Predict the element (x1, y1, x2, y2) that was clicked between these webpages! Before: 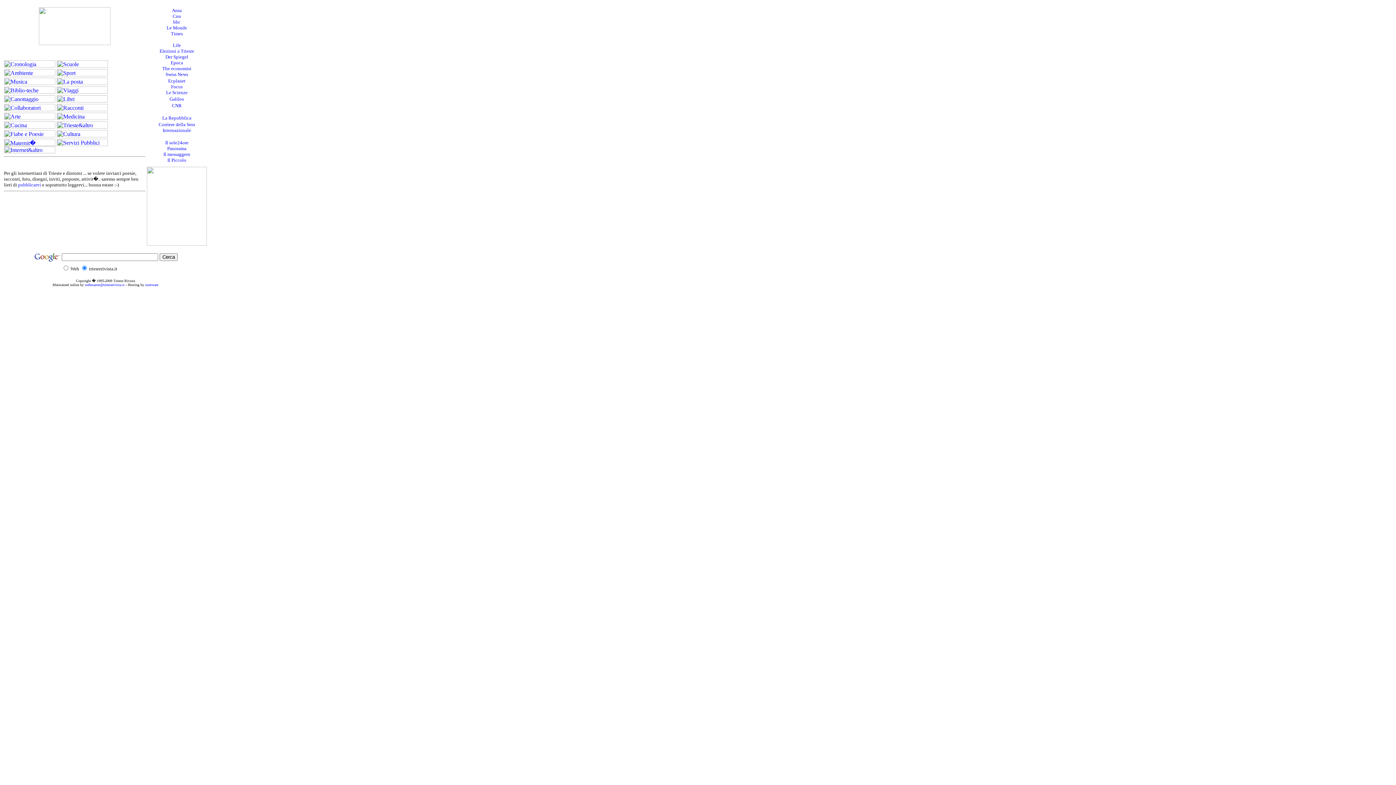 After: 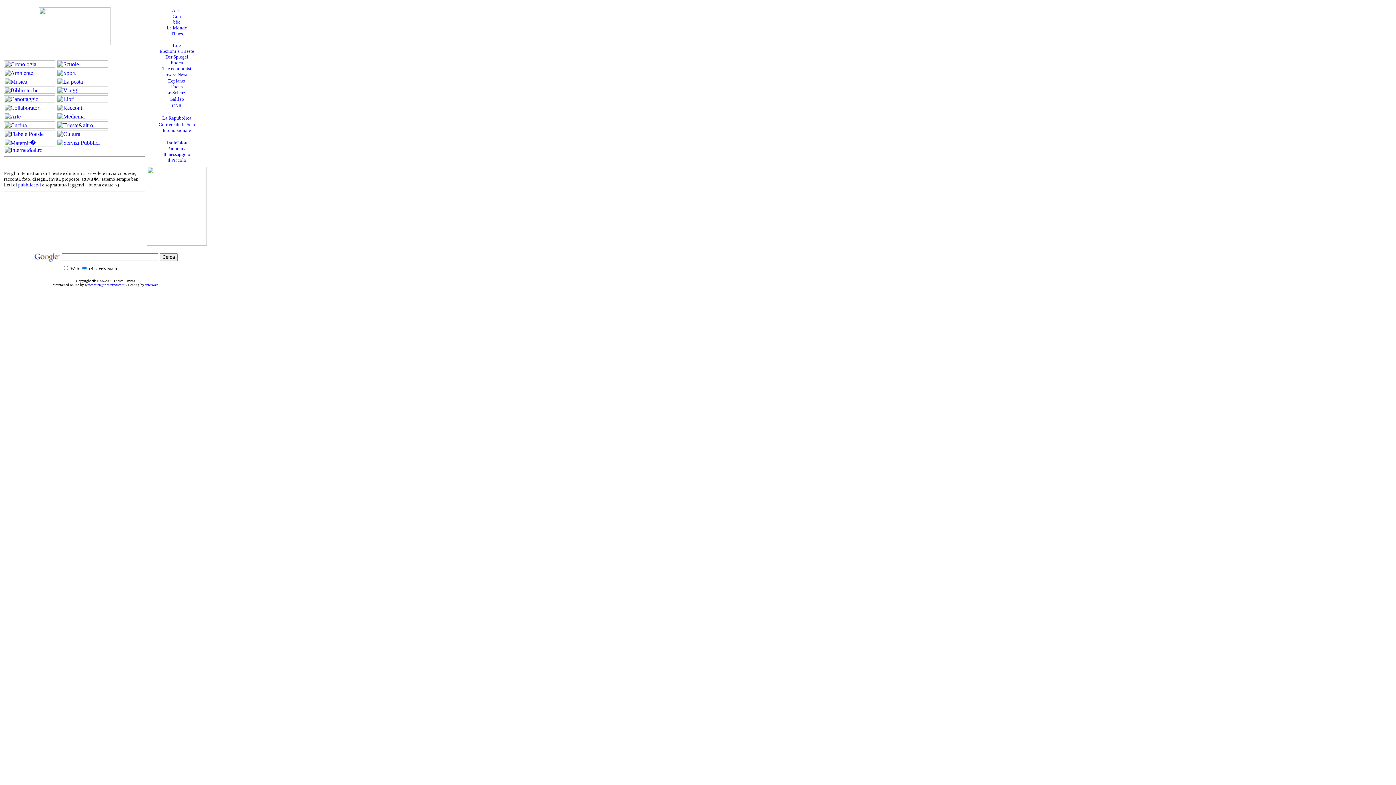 Action: bbox: (4, 76, 55, 82)